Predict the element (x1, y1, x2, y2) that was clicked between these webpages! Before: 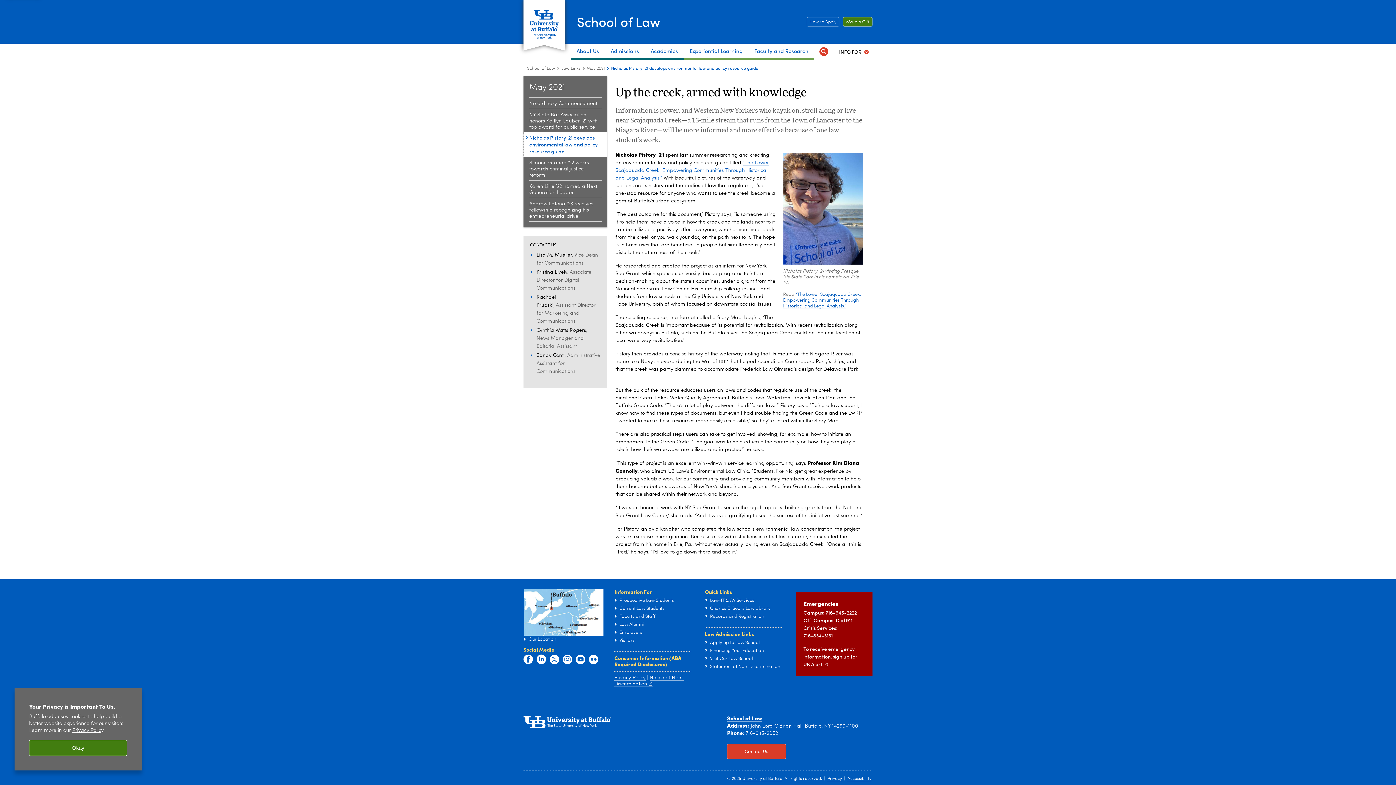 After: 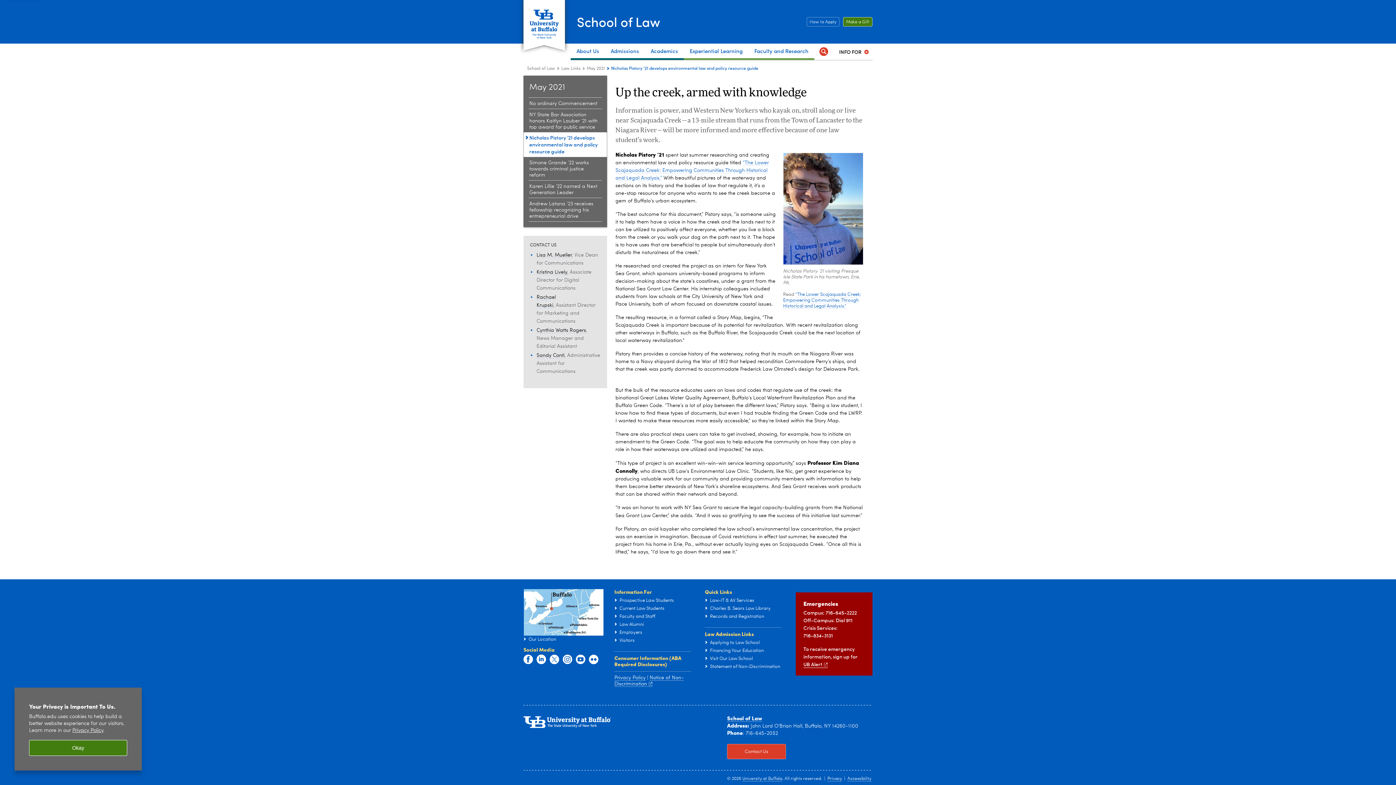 Action: bbox: (529, 134, 602, 154) label: May 2021:Nicholas Pistory ’21 develops environmental law and policy resource guide